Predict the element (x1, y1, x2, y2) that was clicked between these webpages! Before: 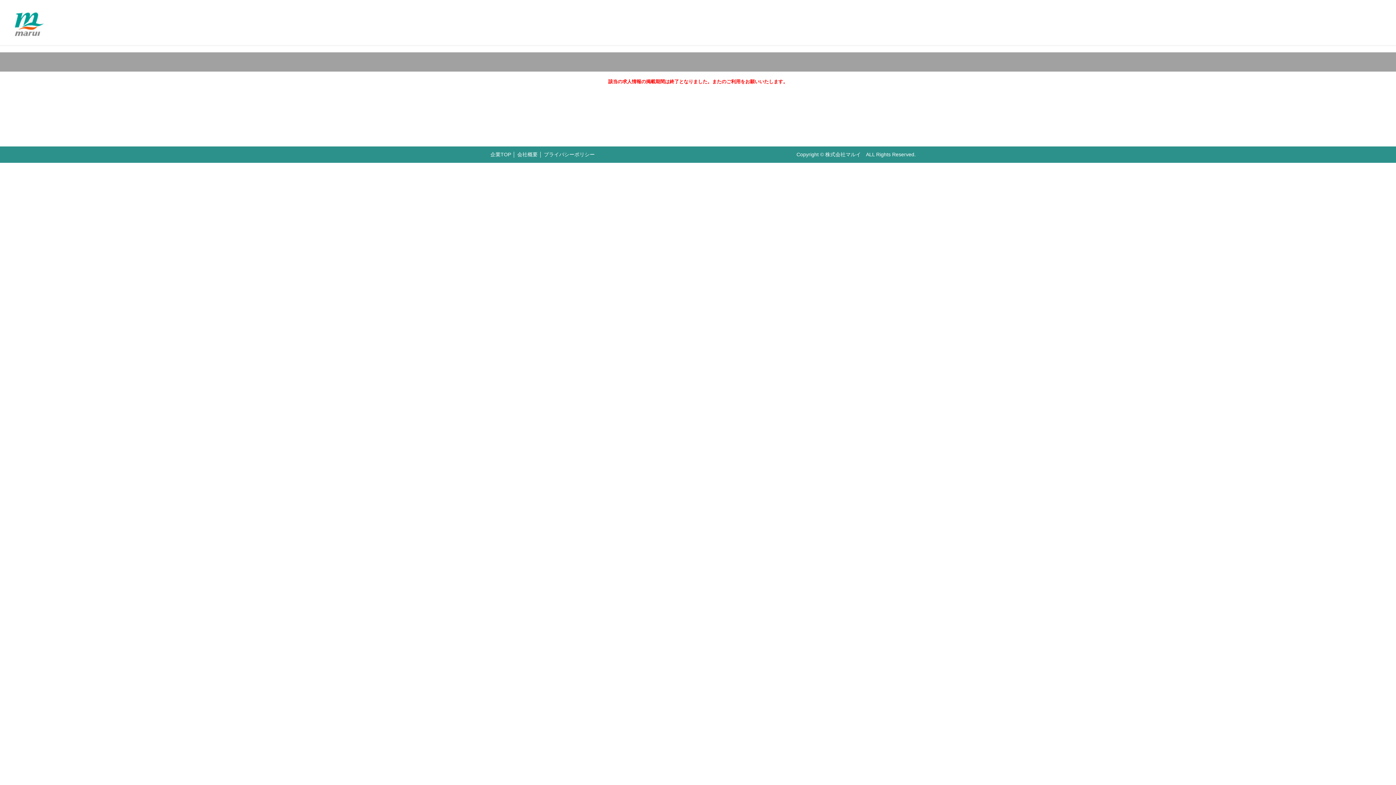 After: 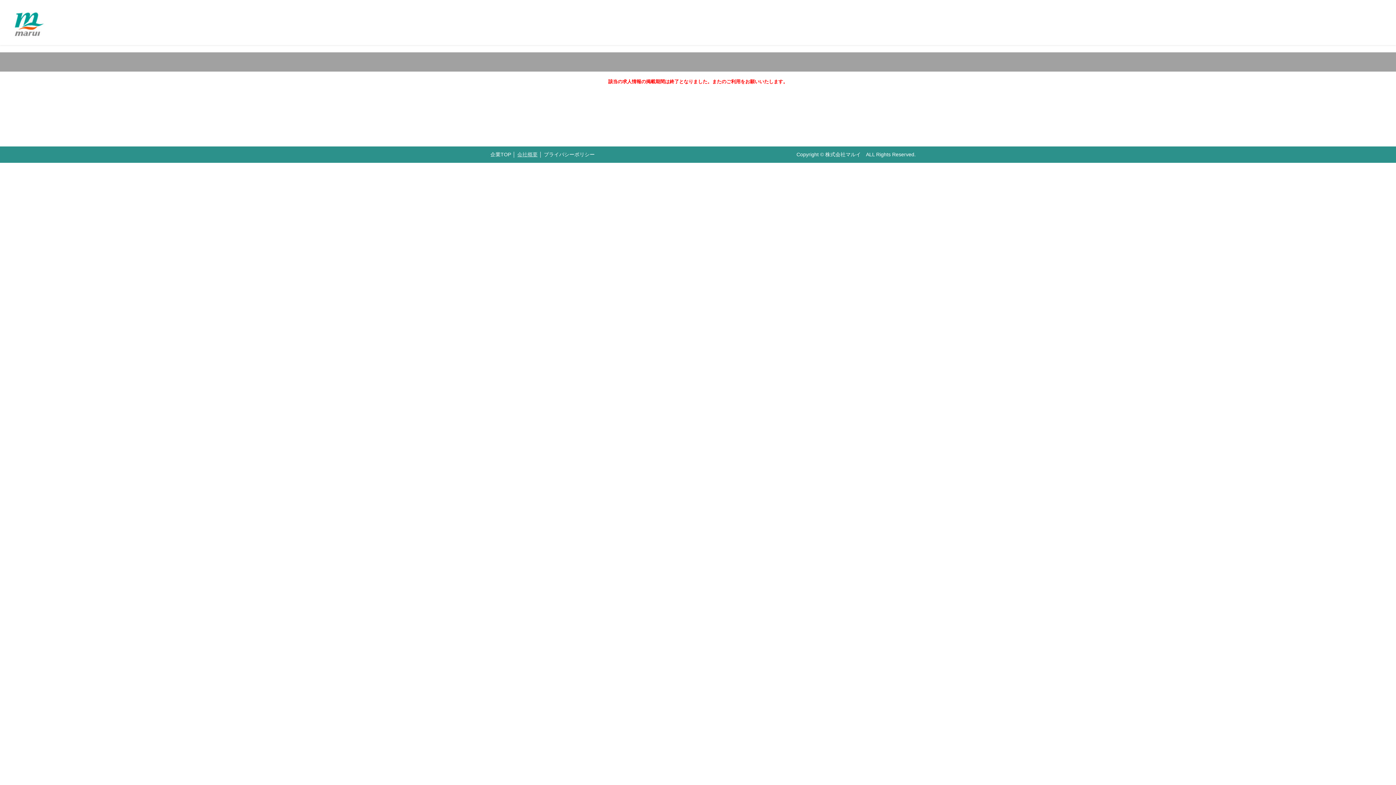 Action: label: 会社概要 bbox: (517, 151, 537, 157)